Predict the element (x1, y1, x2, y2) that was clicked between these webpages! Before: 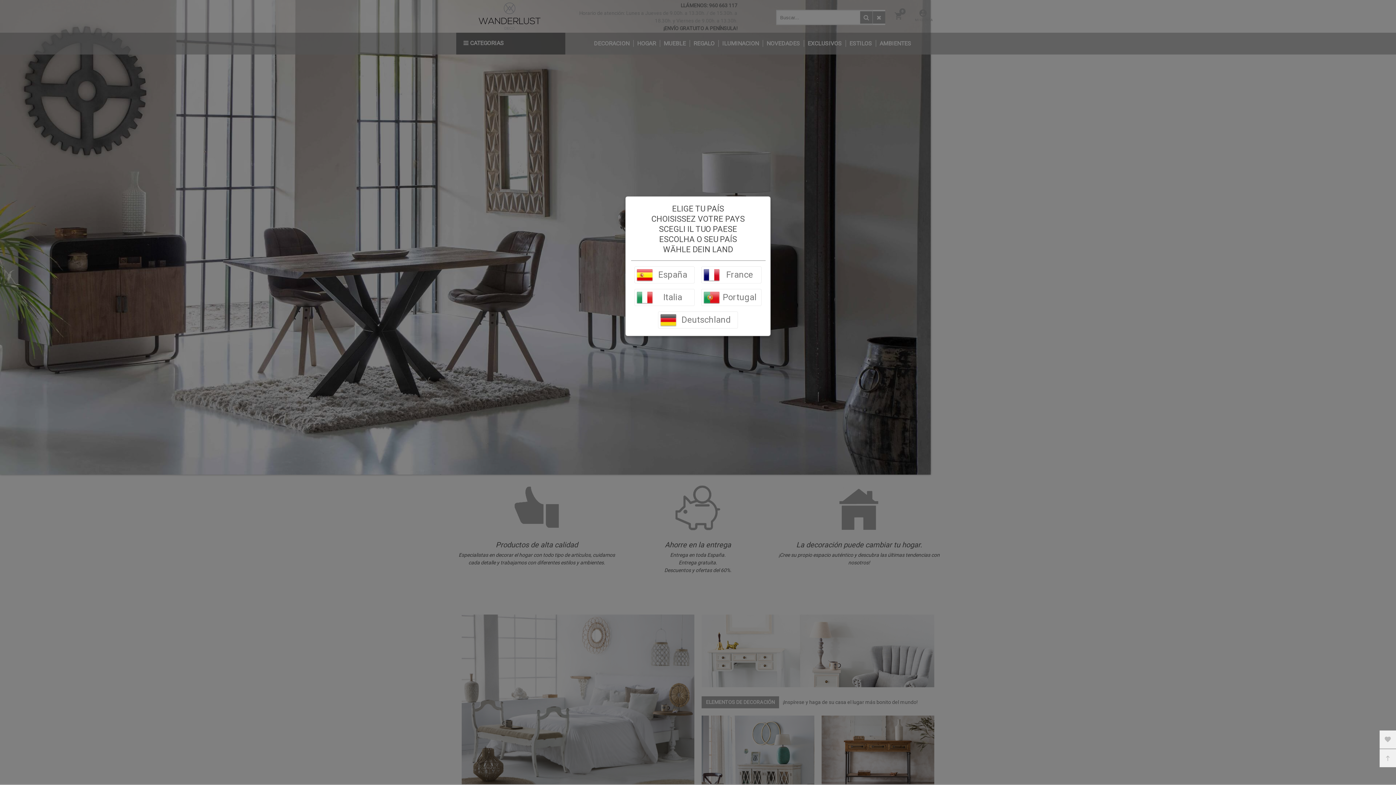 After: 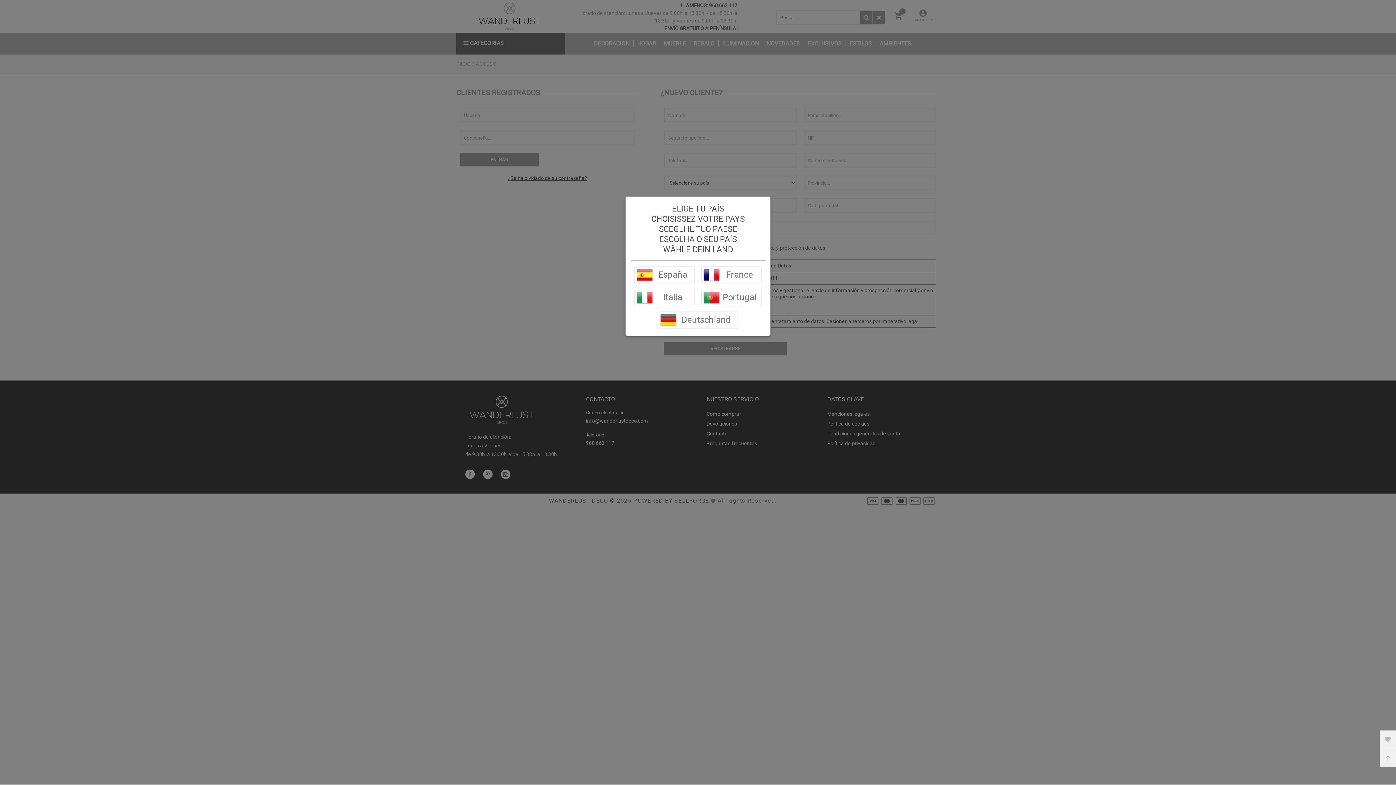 Action: bbox: (1380, 730, 1396, 749)